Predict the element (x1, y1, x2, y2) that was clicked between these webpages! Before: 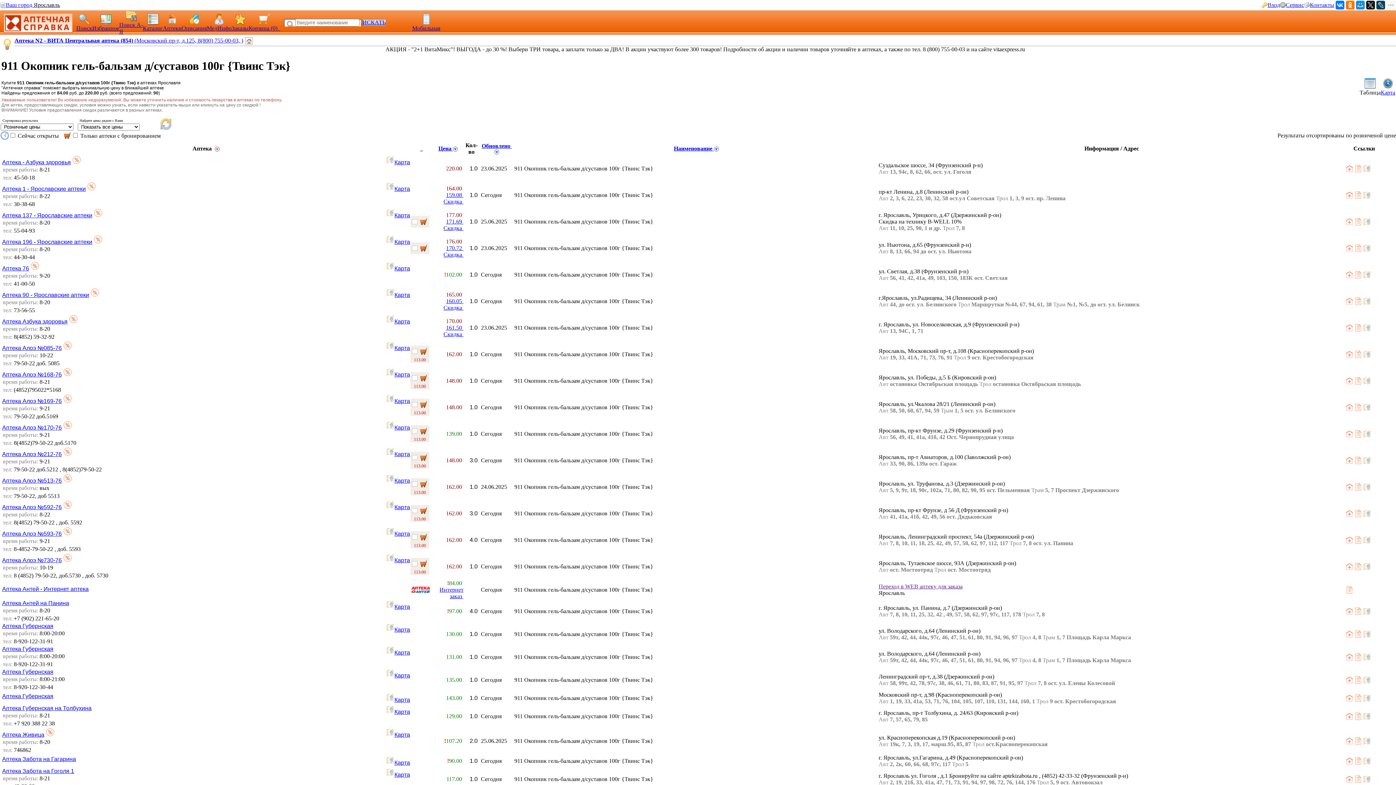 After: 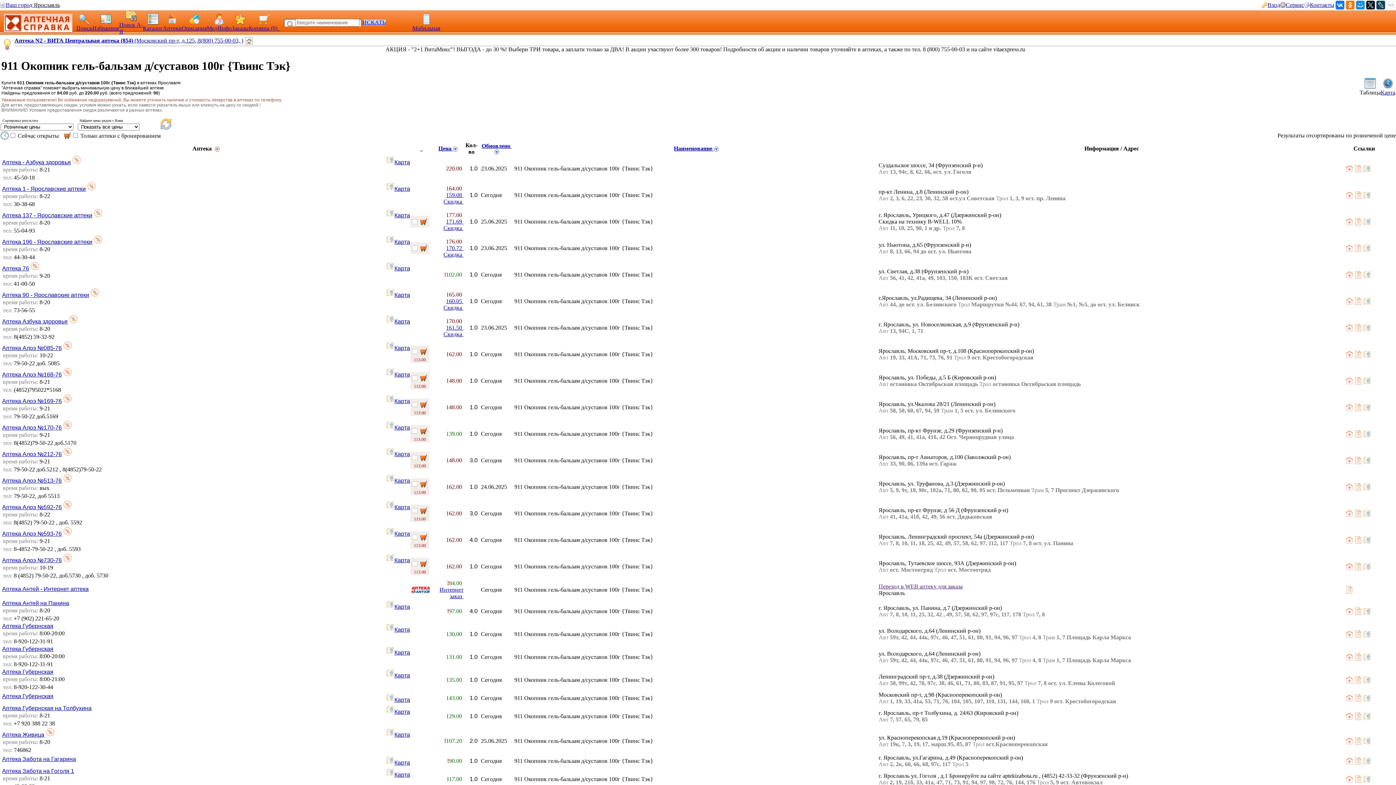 Action: bbox: (63, 451, 72, 457)